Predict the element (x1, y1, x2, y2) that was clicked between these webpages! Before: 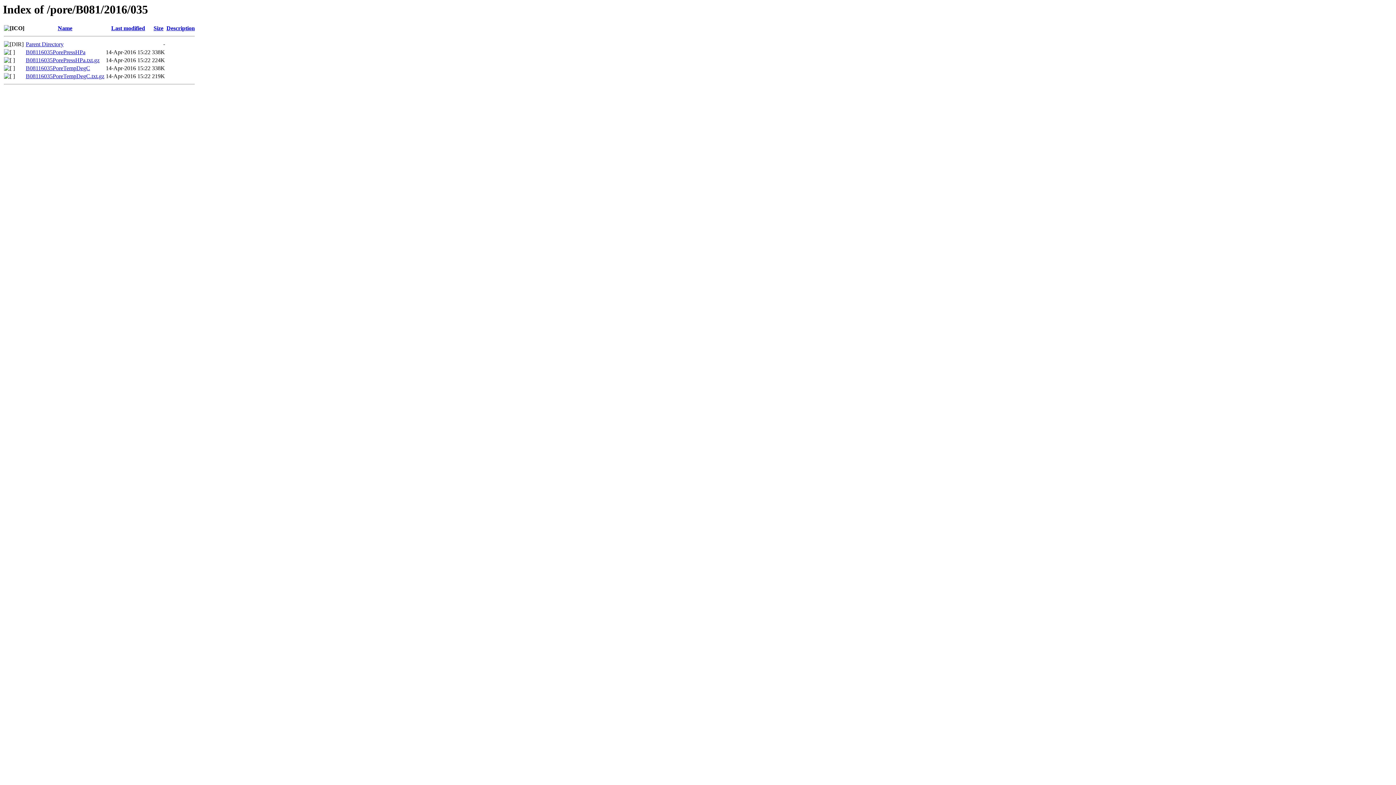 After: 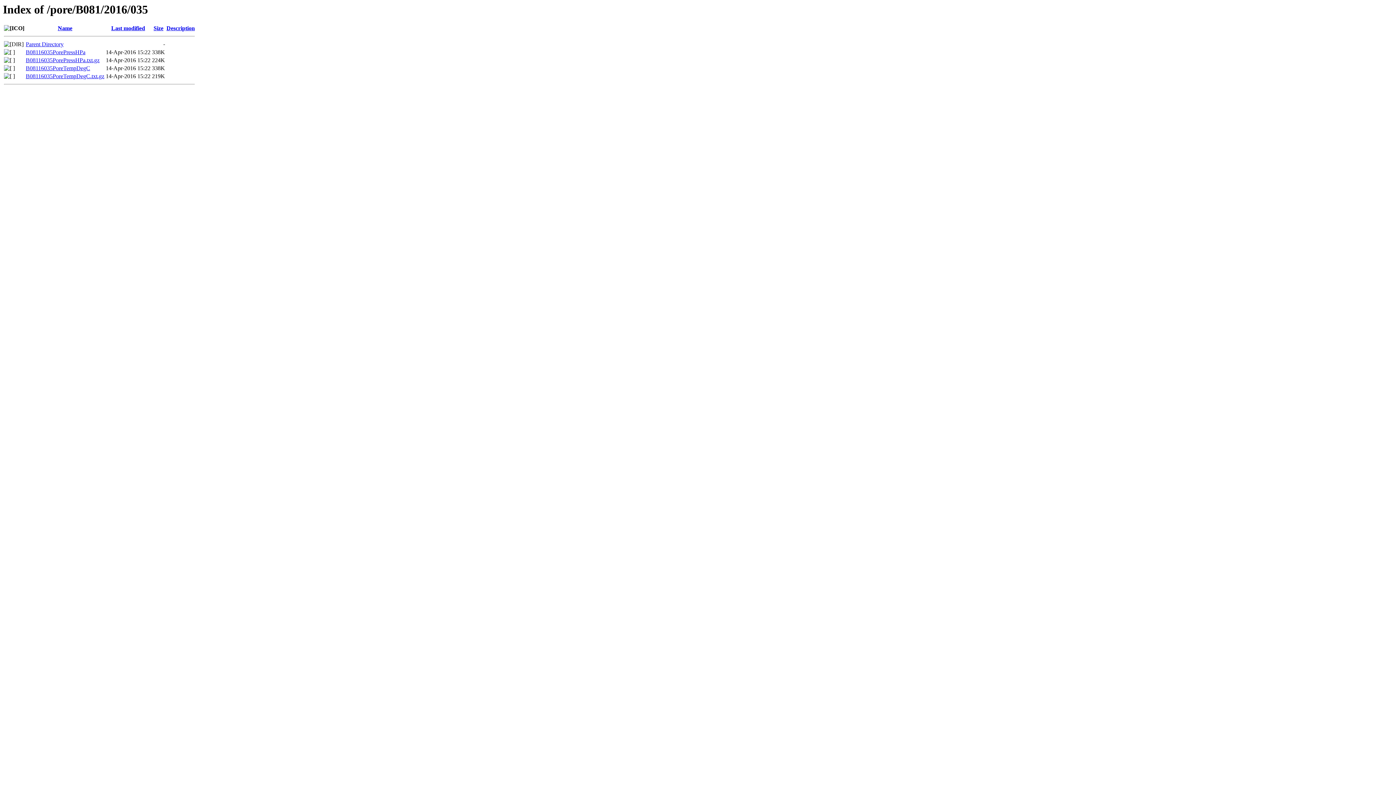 Action: bbox: (25, 73, 104, 79) label: B08116035PoreTempDegC.txt.gz